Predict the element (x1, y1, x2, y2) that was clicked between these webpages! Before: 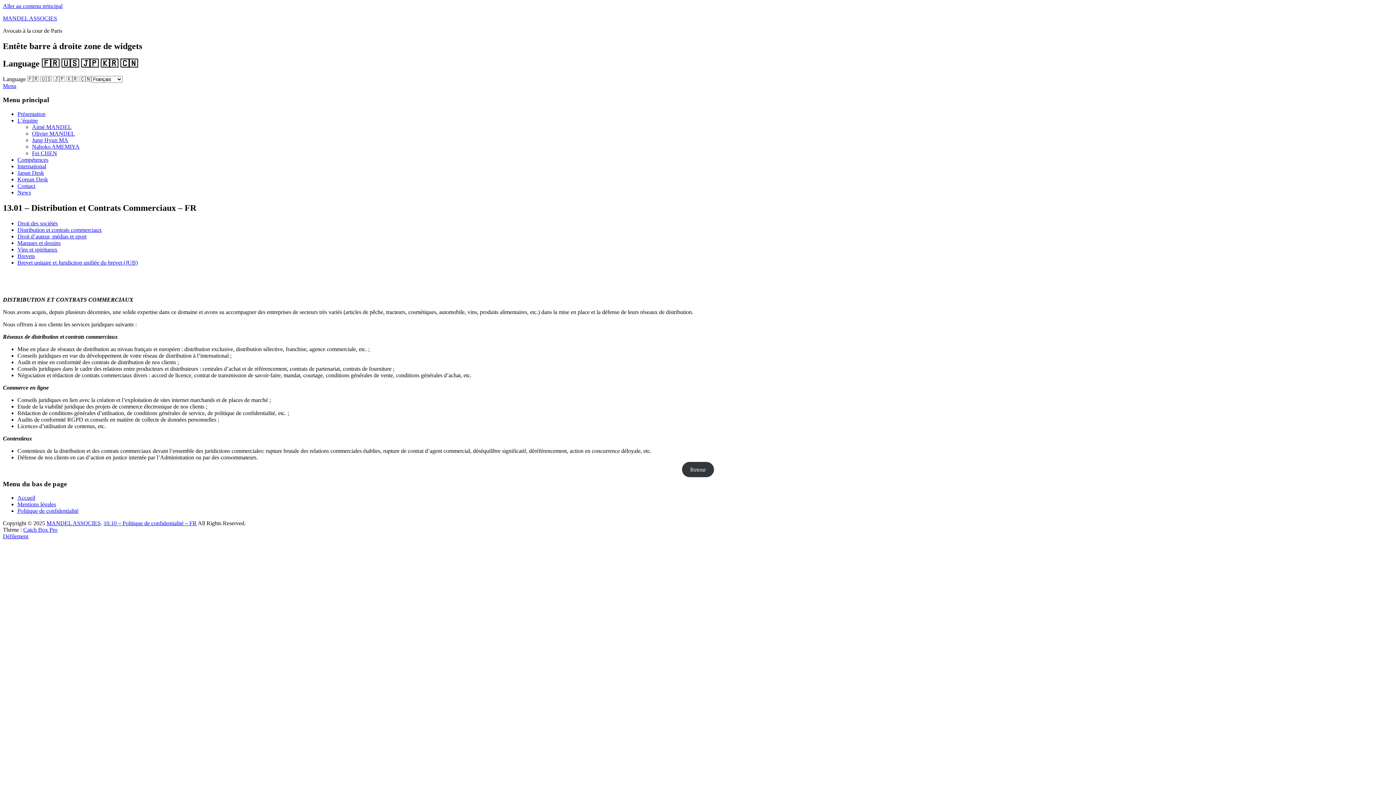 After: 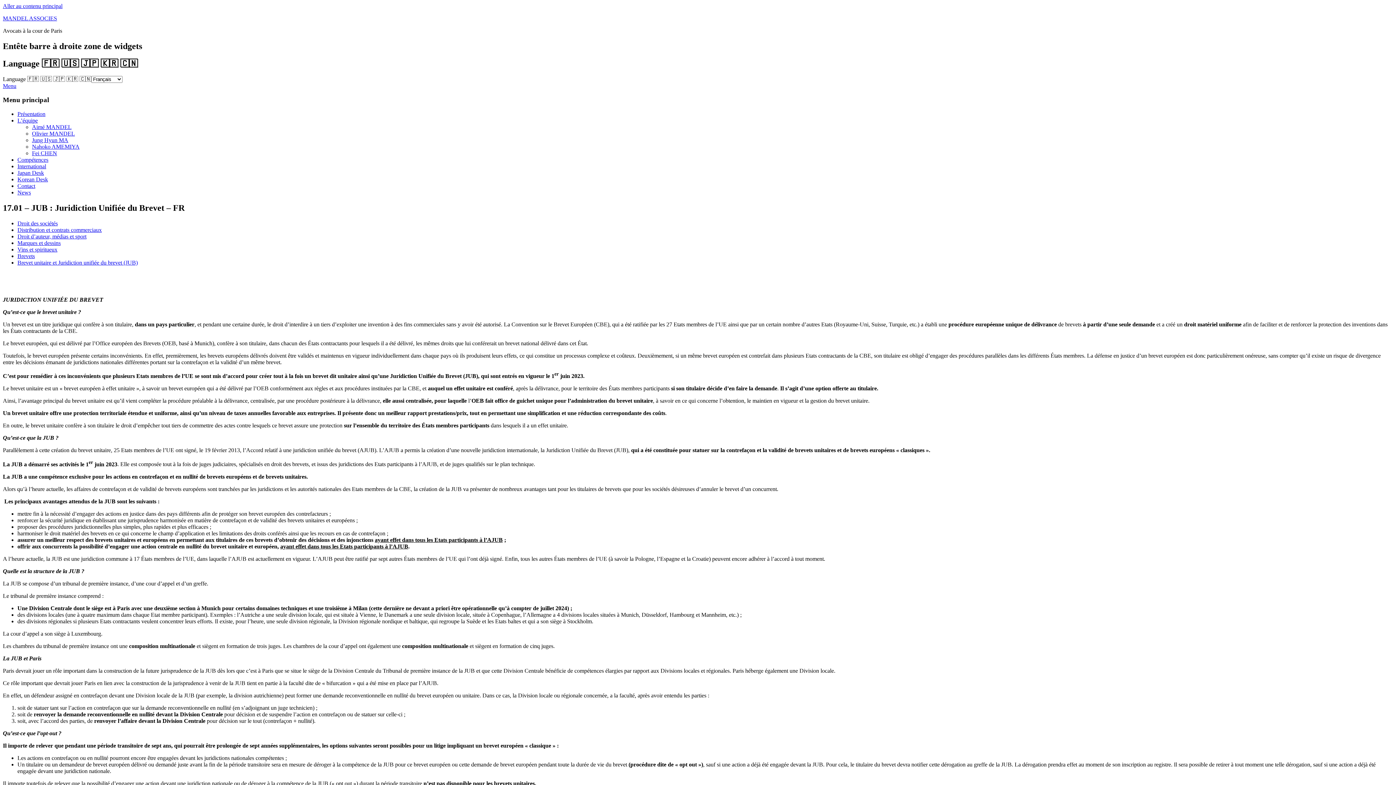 Action: bbox: (17, 259, 137, 265) label: Brevet unitaire et Juridiction unifiée du brevet (JUB)